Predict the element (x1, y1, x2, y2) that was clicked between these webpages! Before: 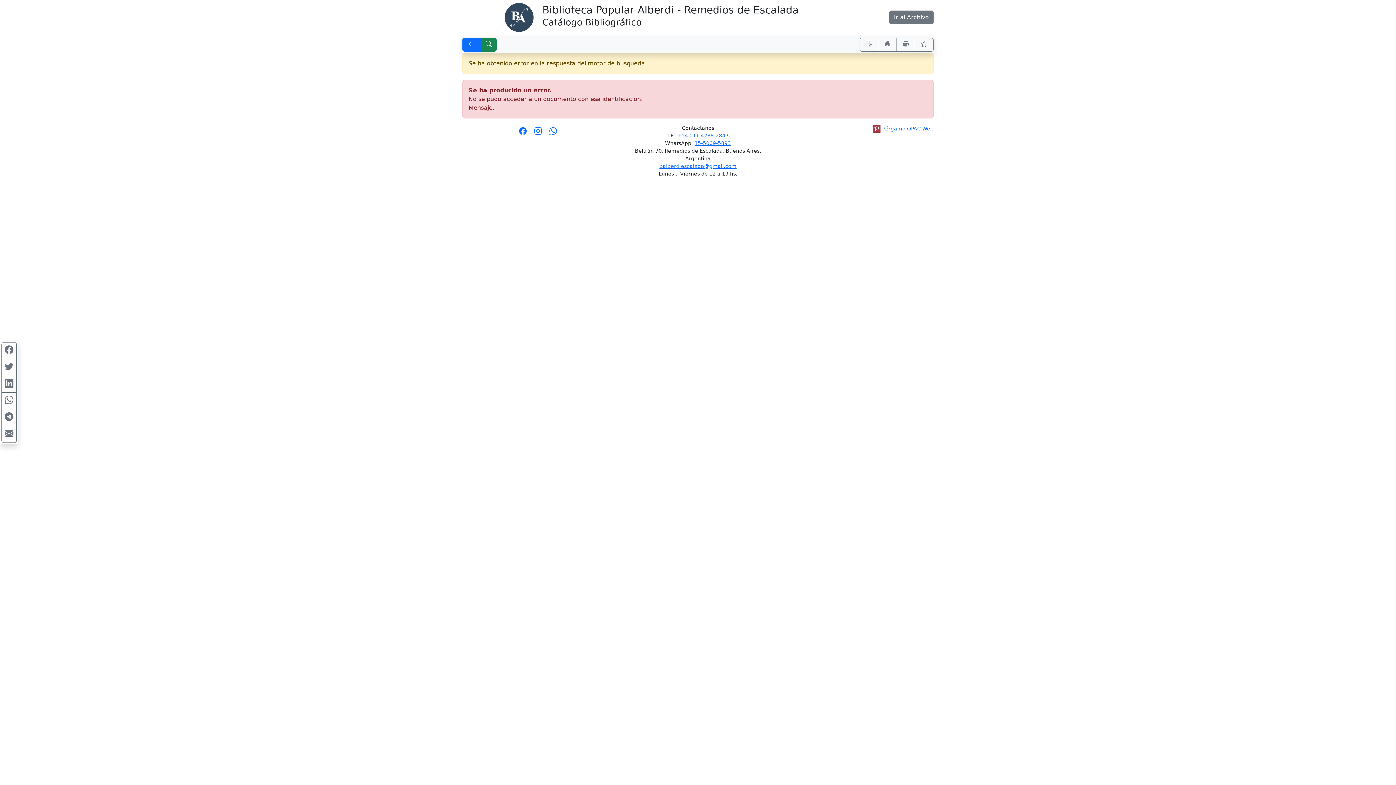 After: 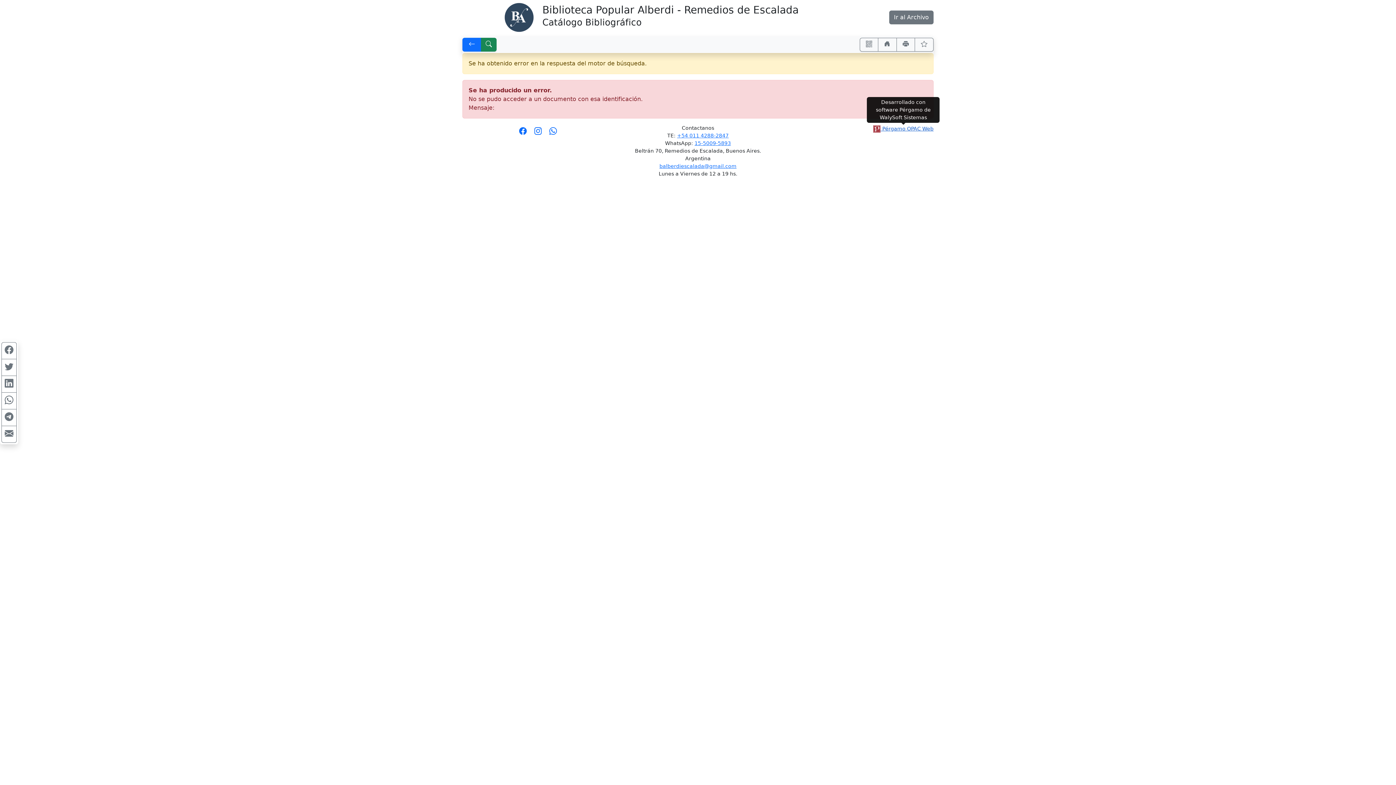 Action: label:  Pérgamo OPAC Web bbox: (873, 125, 933, 132)